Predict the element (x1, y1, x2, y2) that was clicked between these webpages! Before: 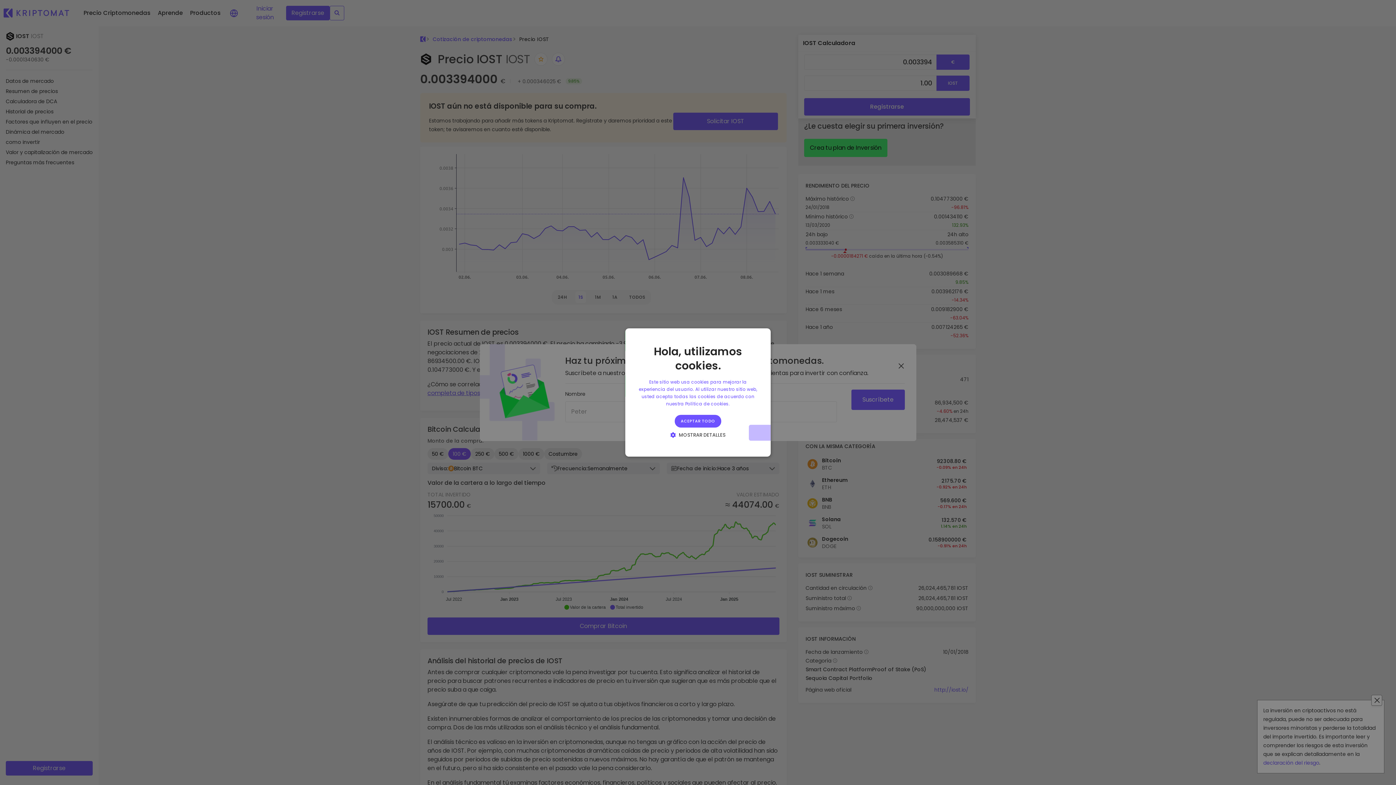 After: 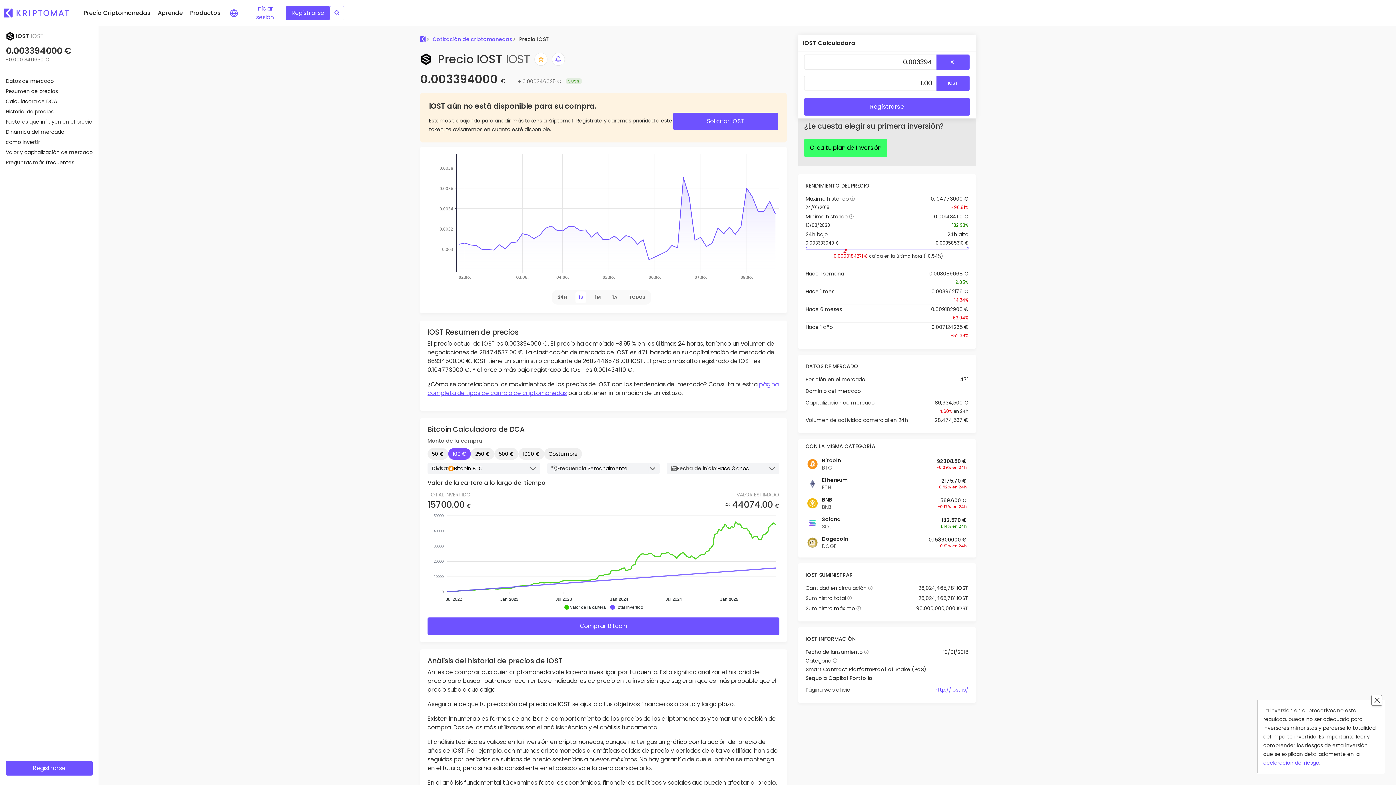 Action: label: ACEPTAR TODO bbox: (674, 415, 721, 427)